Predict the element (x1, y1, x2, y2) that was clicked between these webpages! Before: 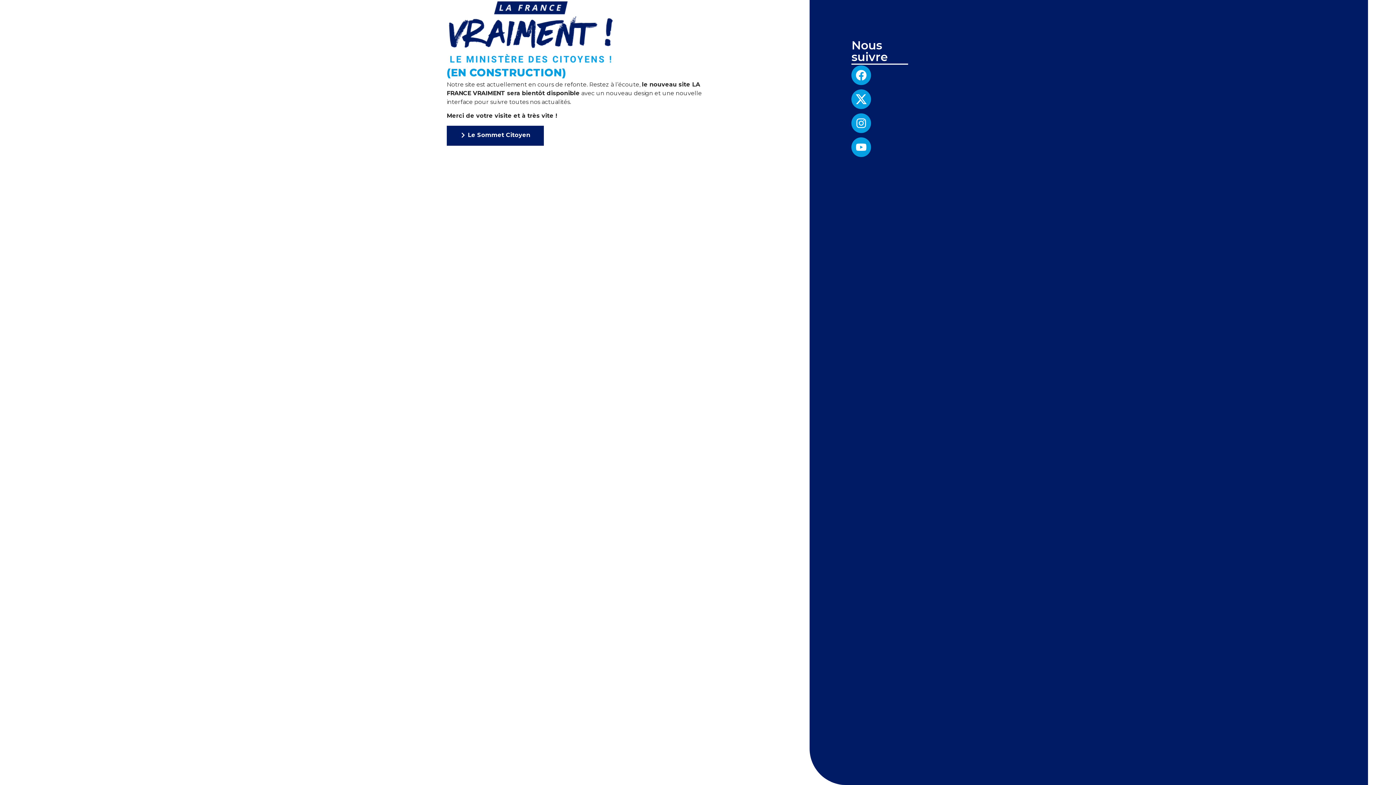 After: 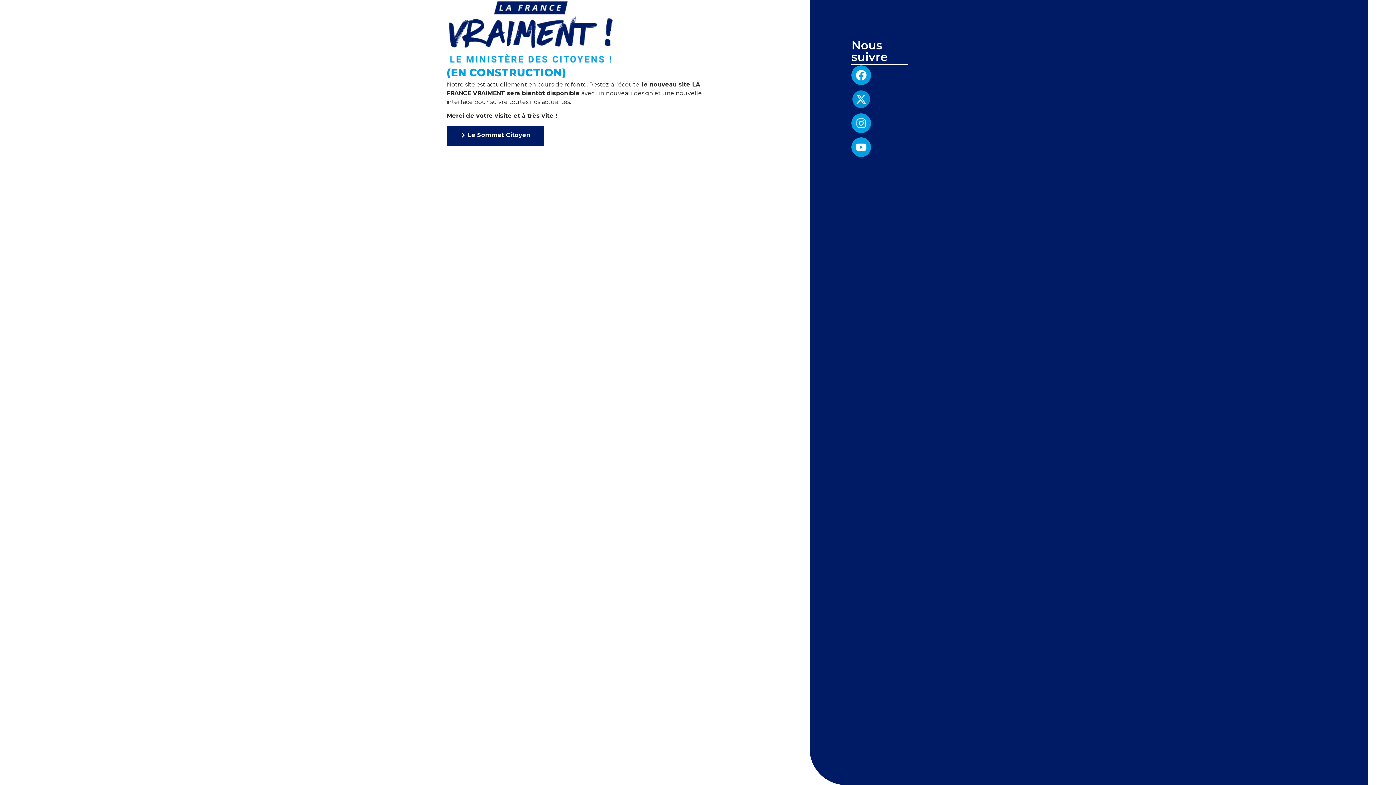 Action: bbox: (851, 89, 871, 109)